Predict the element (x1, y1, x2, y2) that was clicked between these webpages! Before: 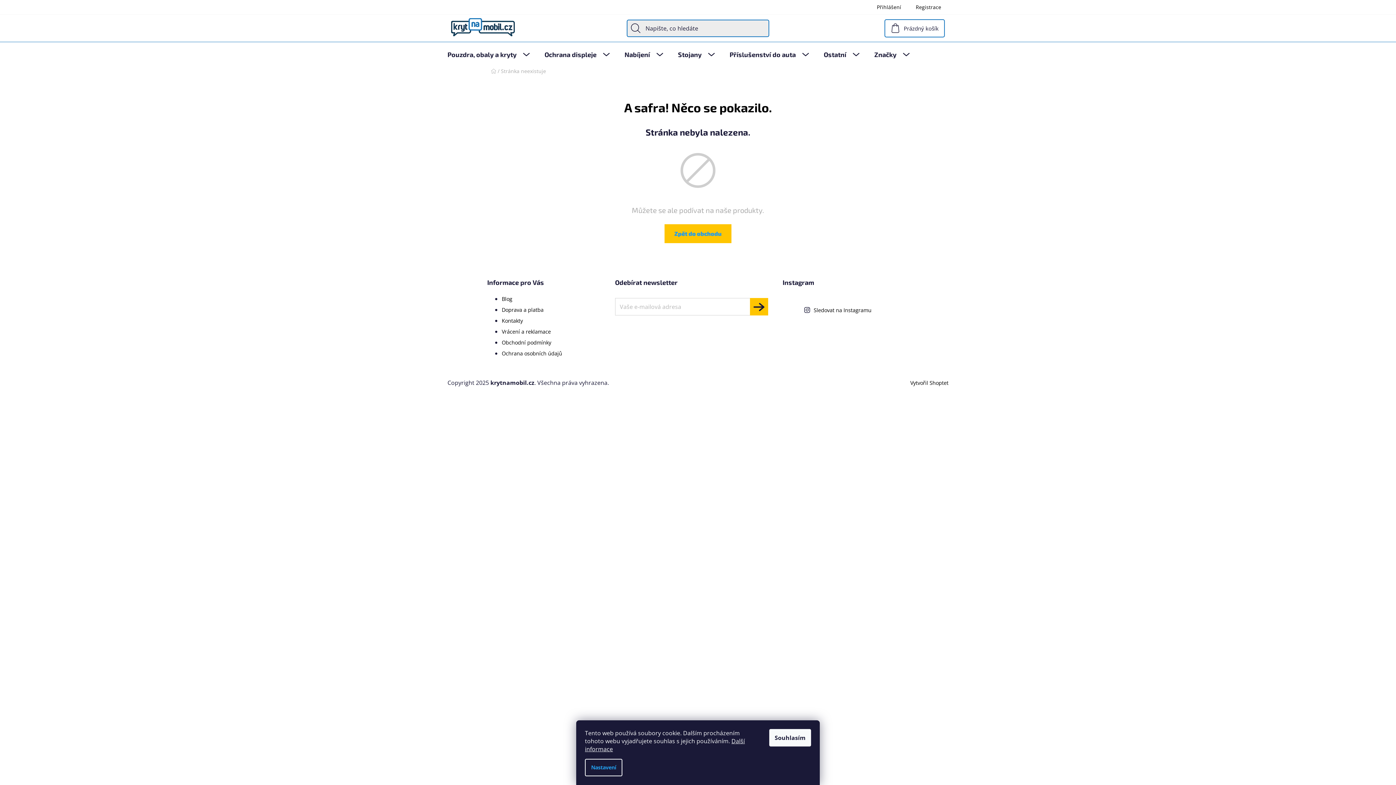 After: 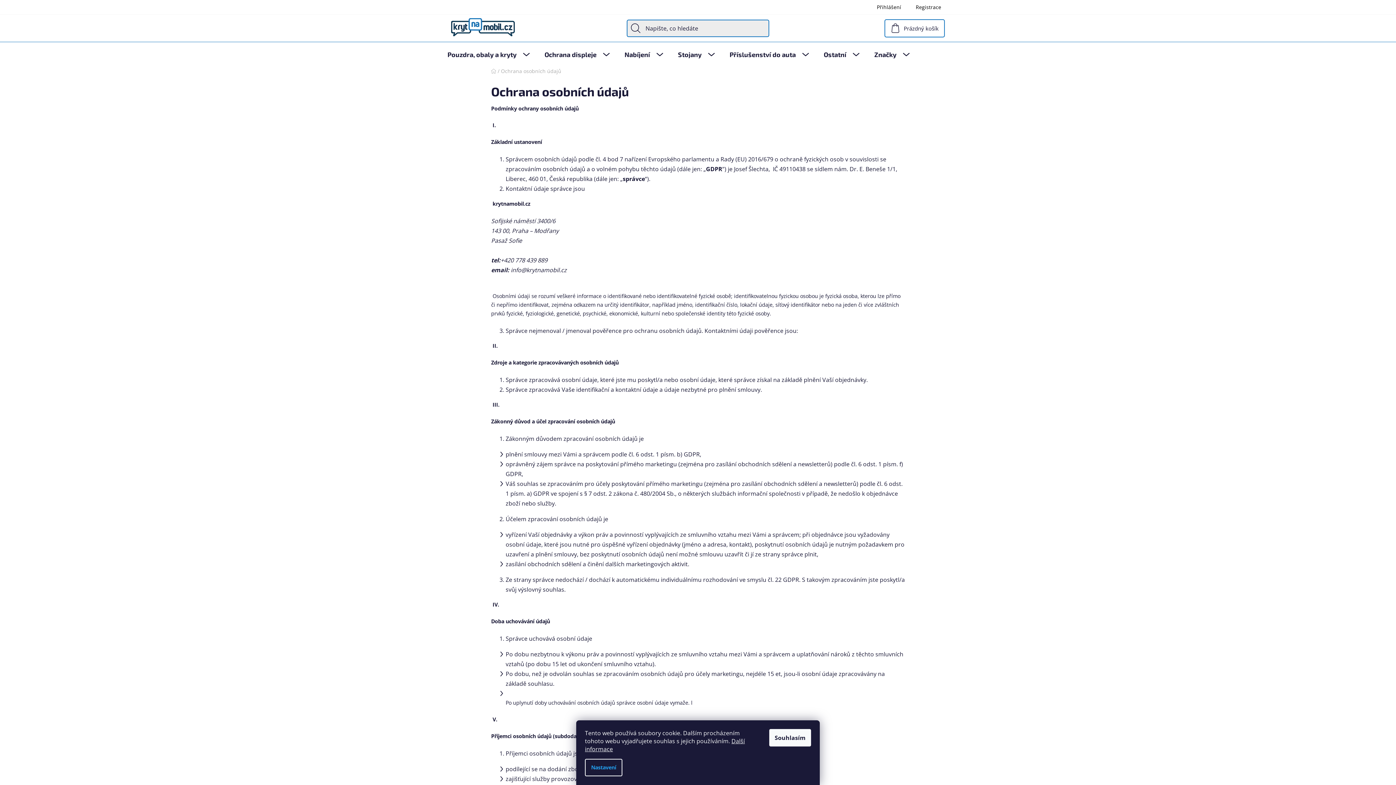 Action: bbox: (501, 350, 562, 356) label: Ochrana osobních údajů